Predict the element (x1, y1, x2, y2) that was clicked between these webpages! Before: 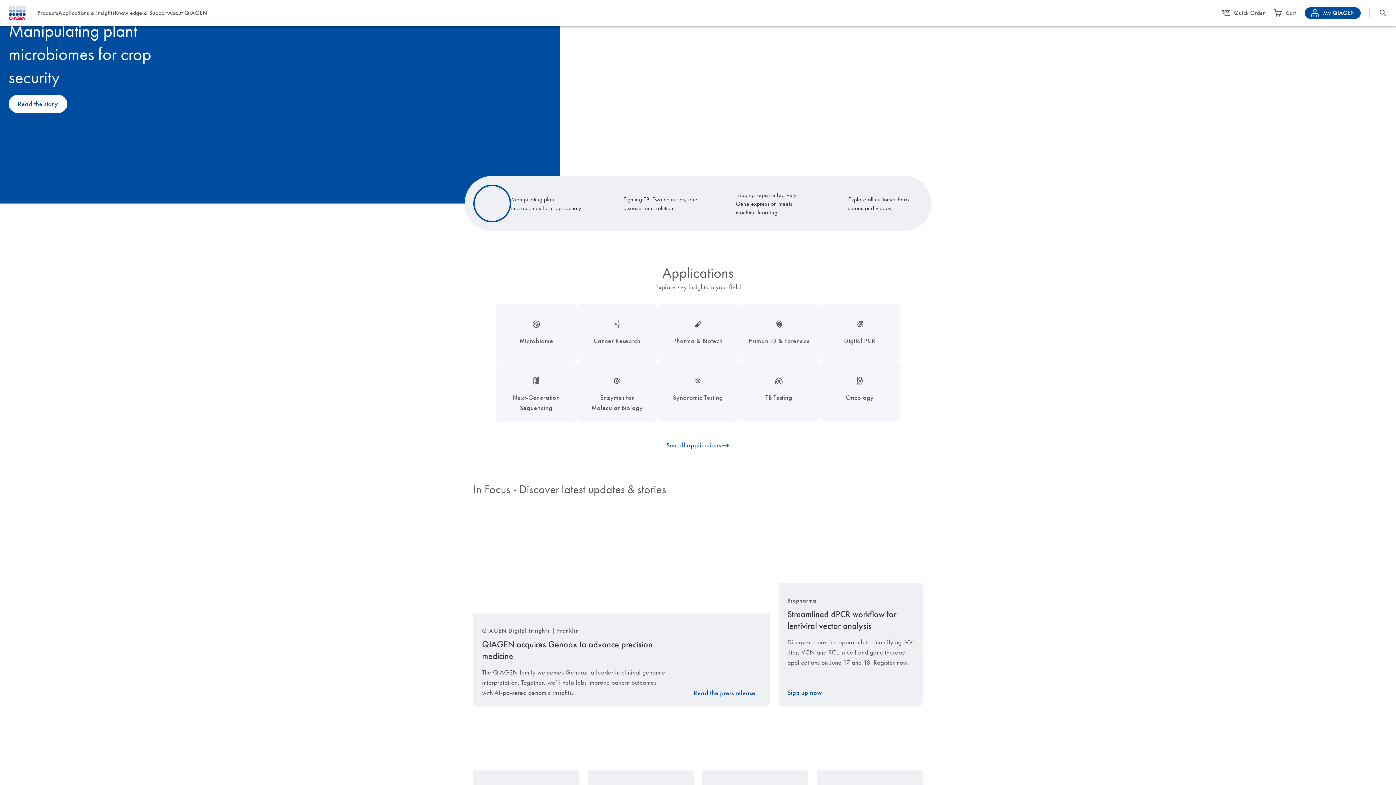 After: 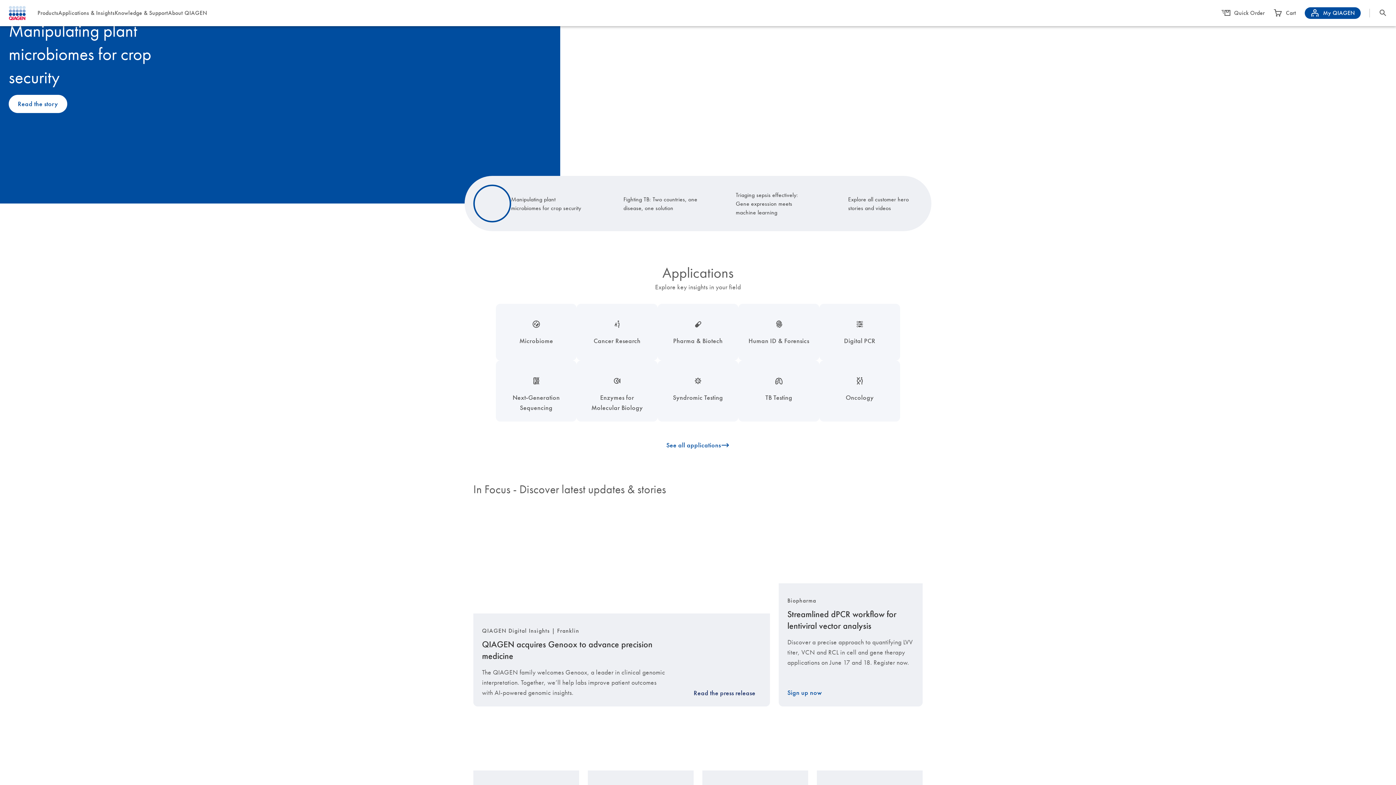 Action: label: Read the press release bbox: (693, 689, 755, 698)